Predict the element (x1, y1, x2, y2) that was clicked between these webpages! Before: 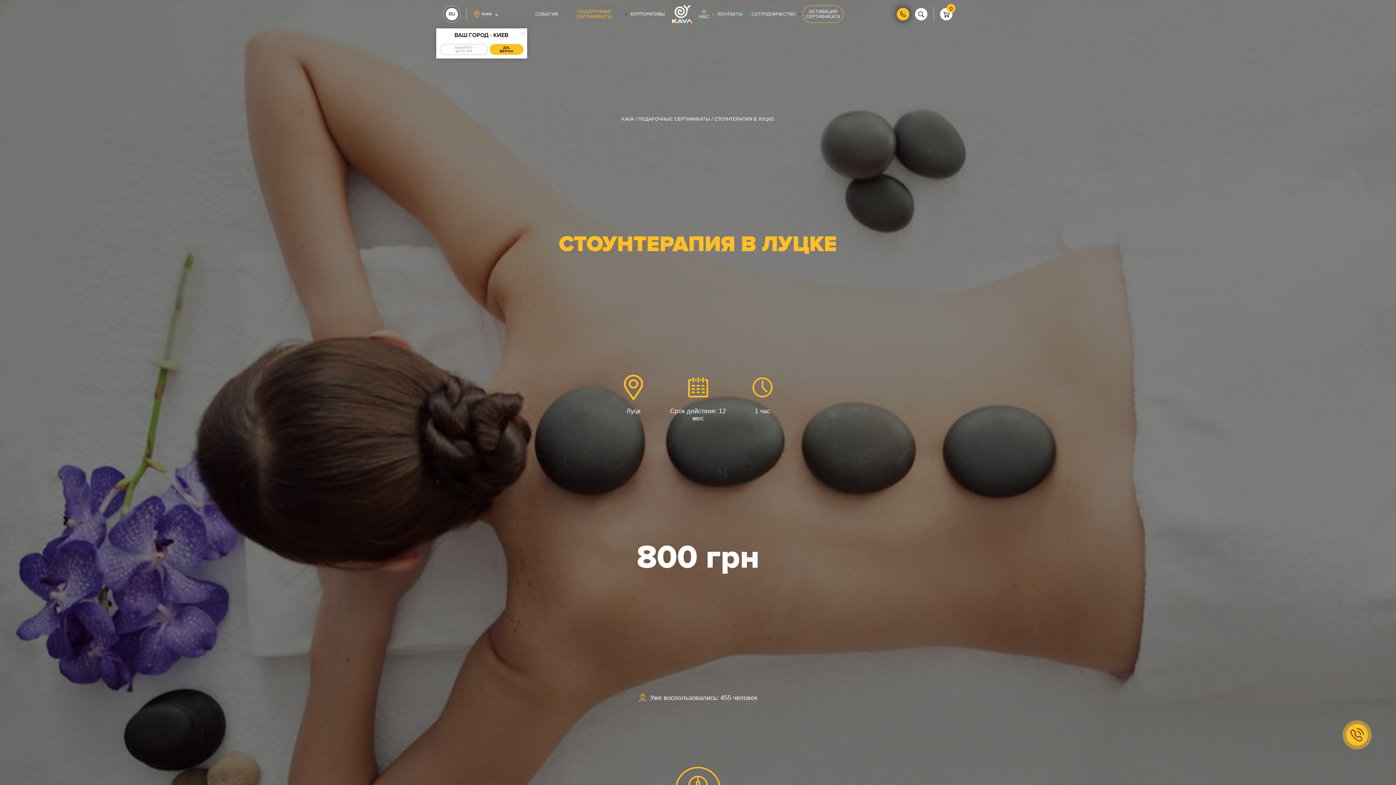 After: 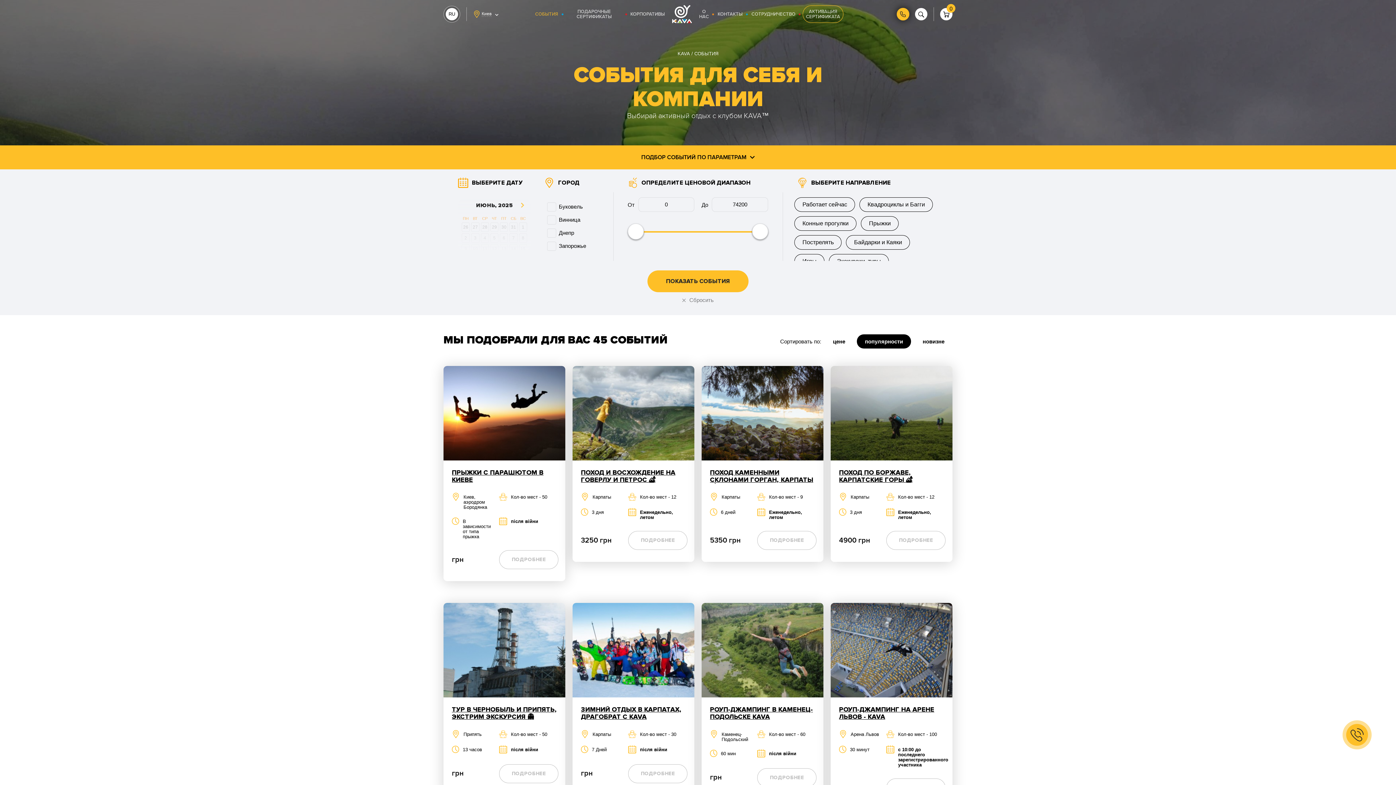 Action: label: СОБЫТИЯ bbox: (530, 11, 562, 16)